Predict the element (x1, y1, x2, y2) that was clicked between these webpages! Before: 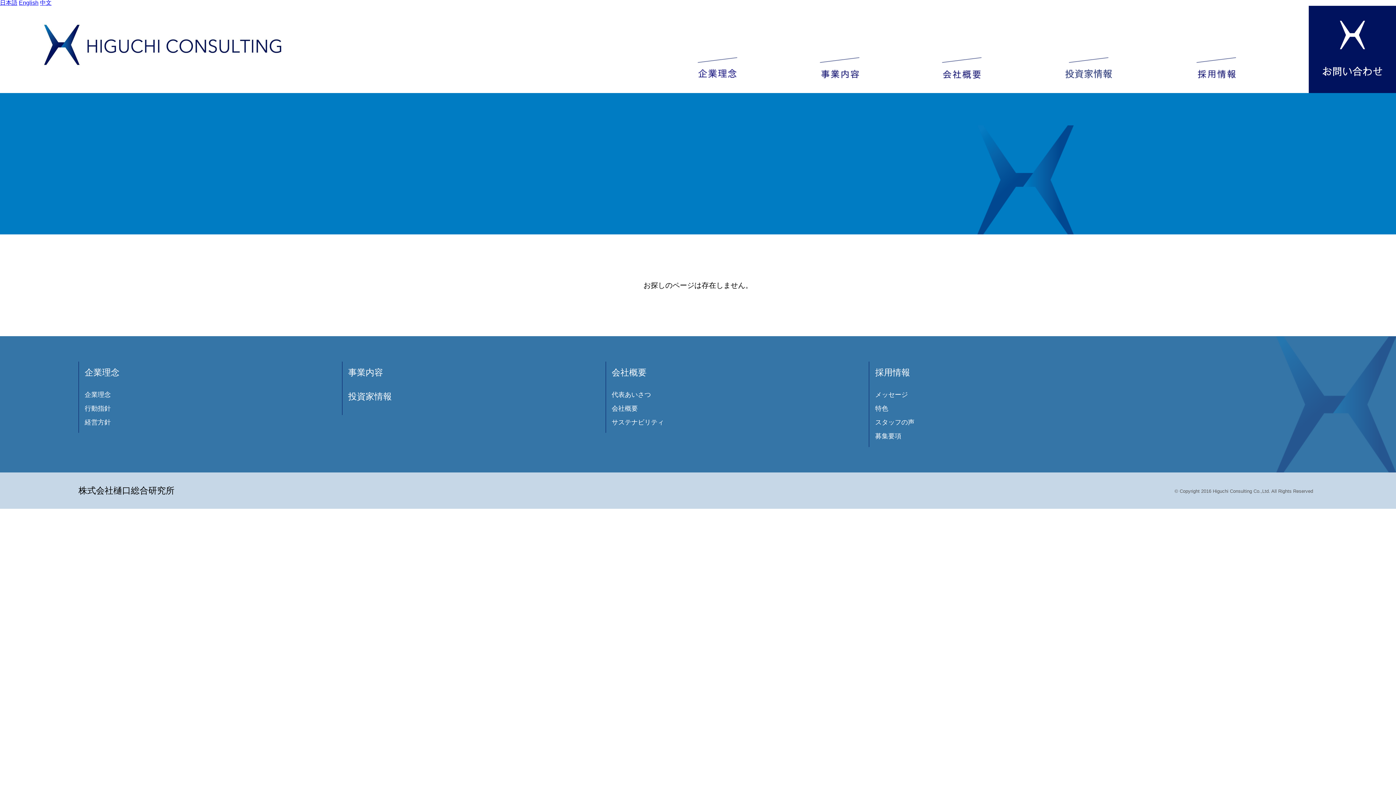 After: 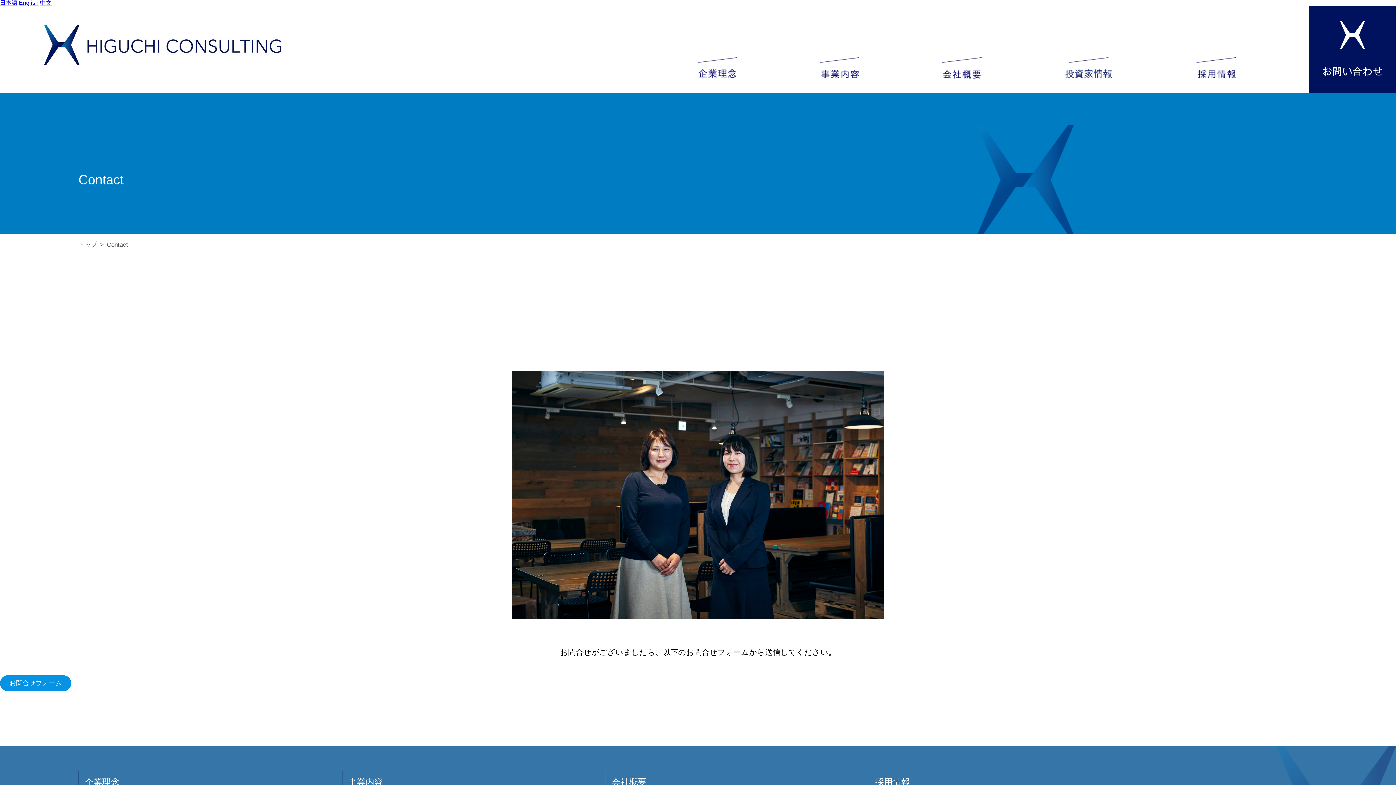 Action: bbox: (1308, 5, 1396, 92)